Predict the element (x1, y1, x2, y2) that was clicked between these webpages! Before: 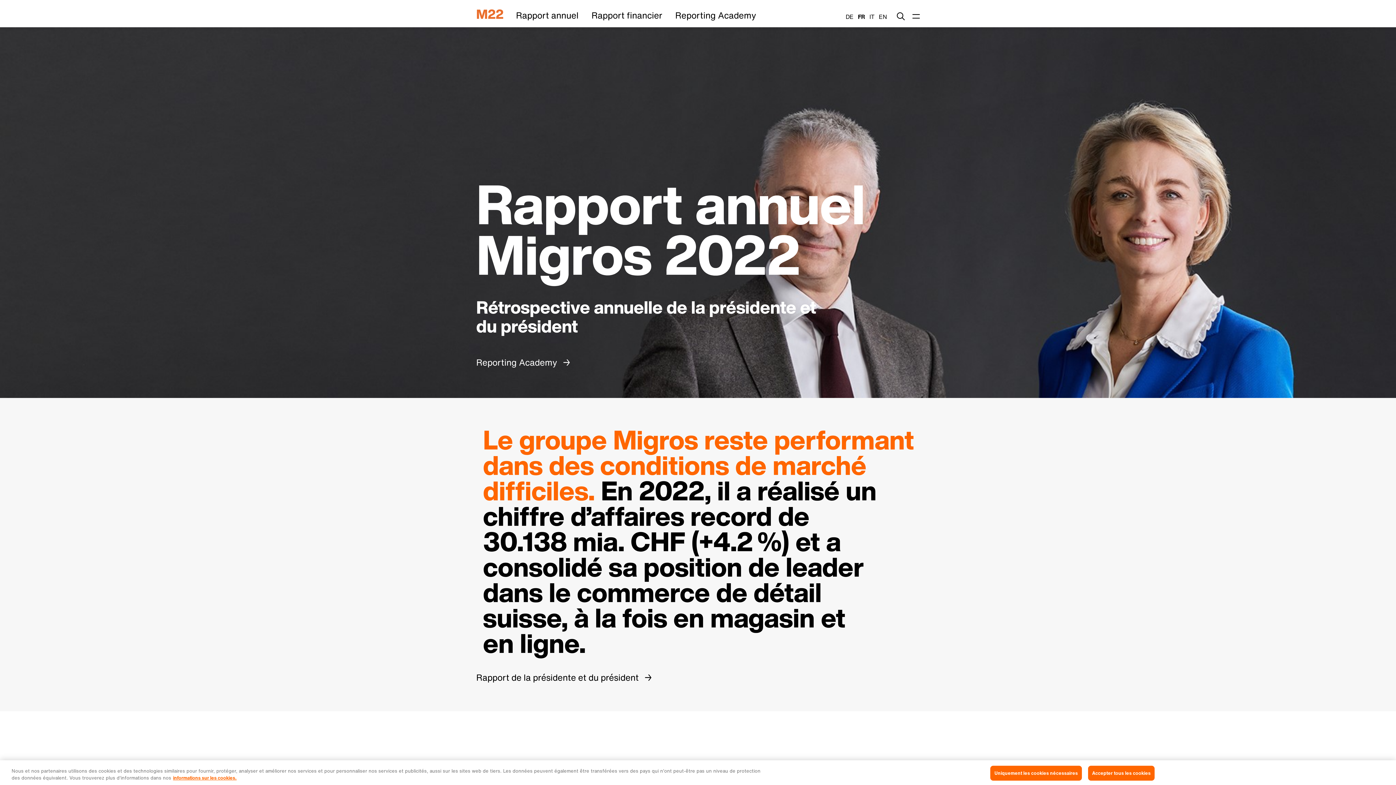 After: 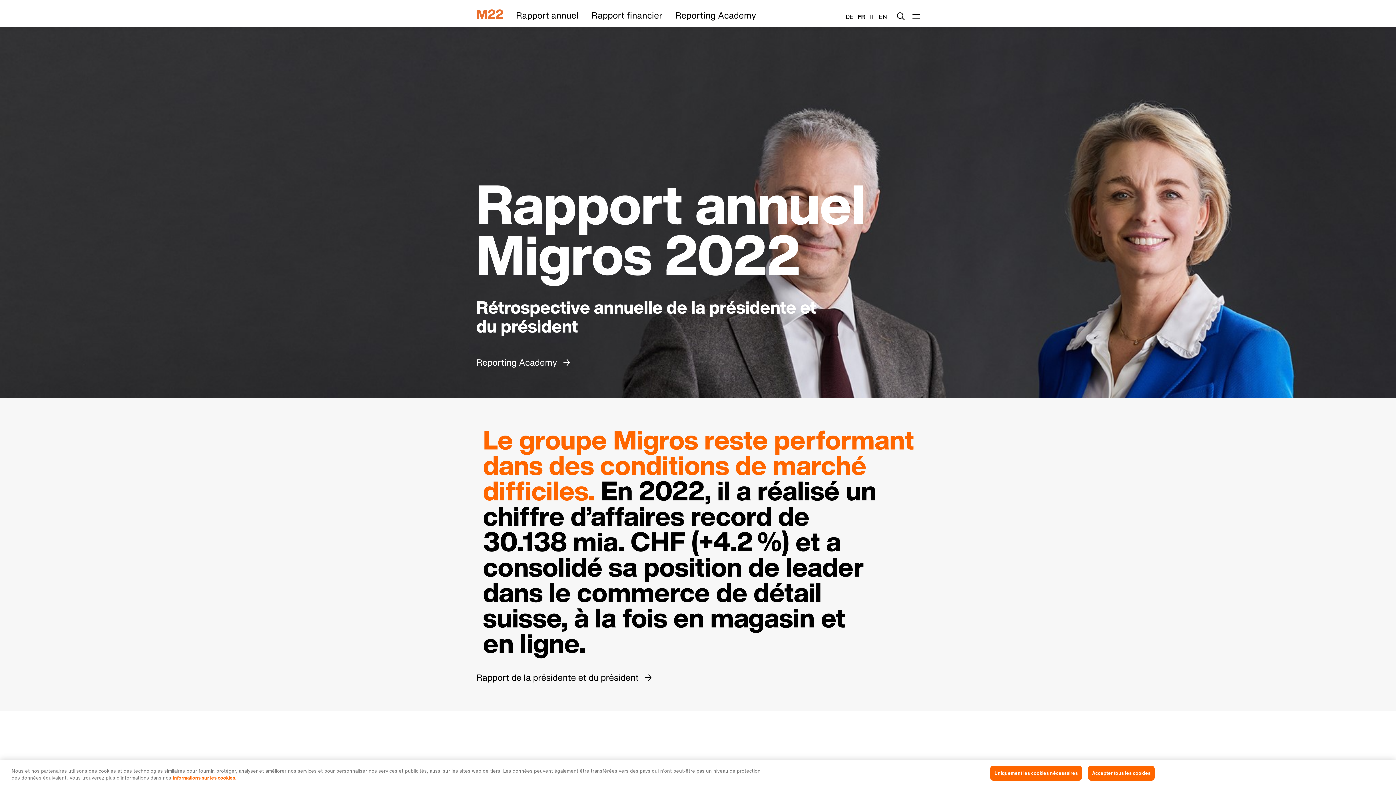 Action: label: FR bbox: (855, 10, 867, 22)